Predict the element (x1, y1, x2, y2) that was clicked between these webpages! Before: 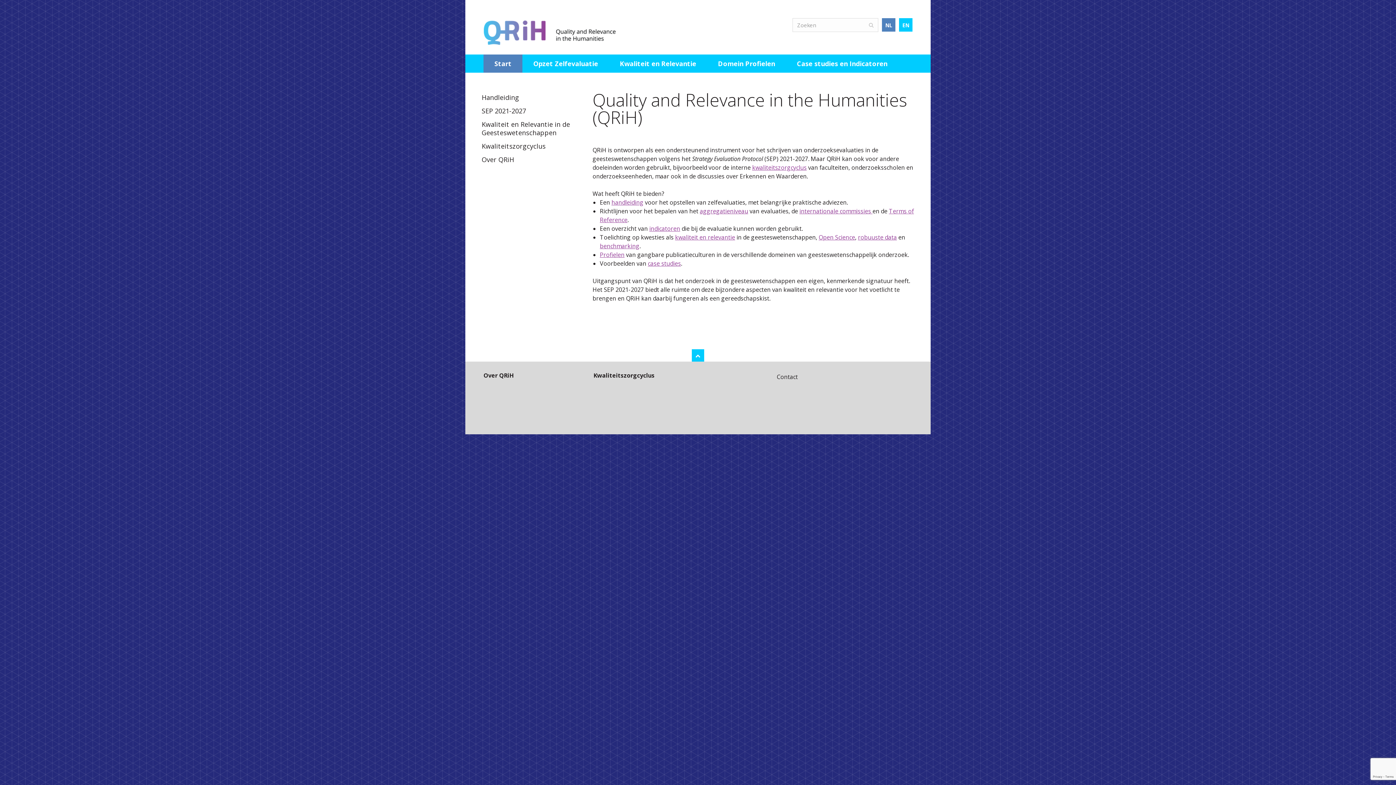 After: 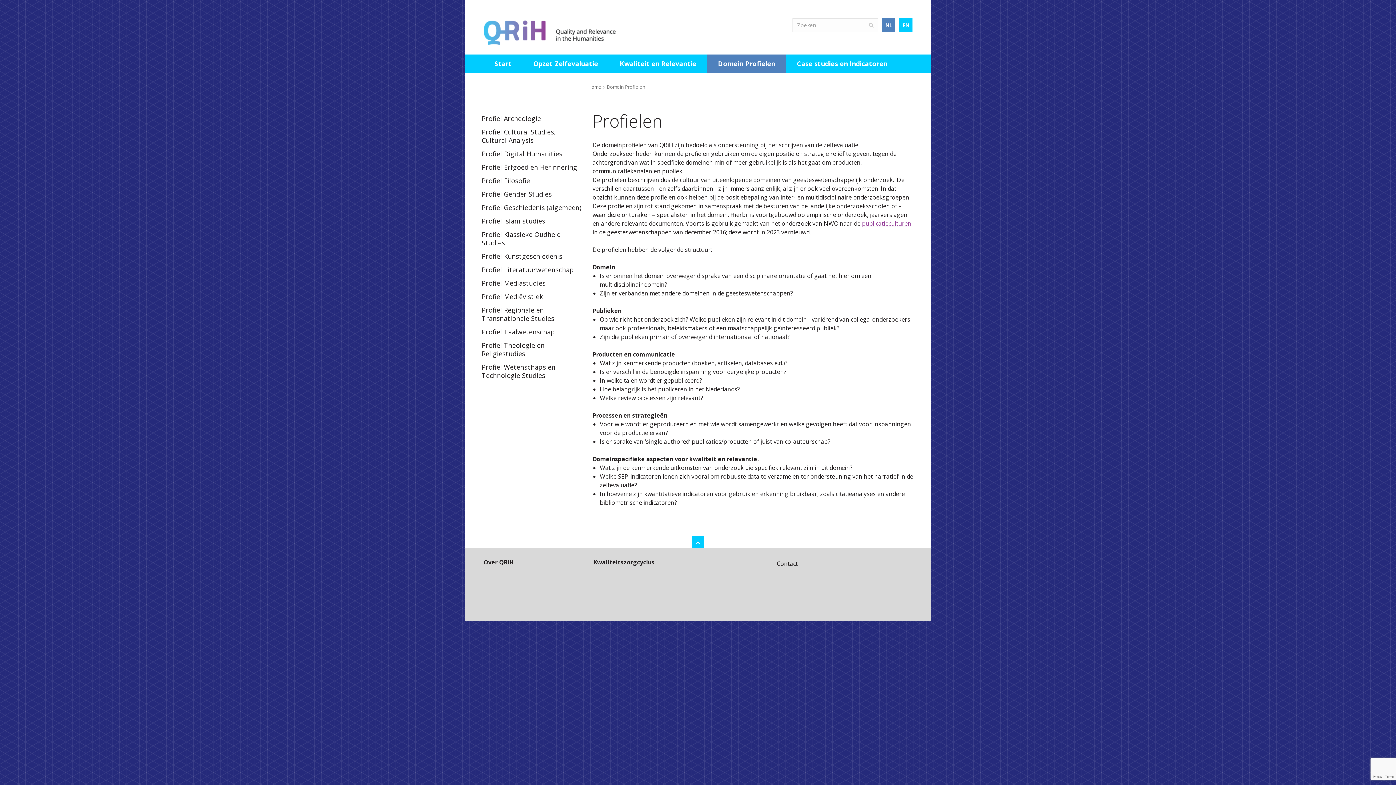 Action: bbox: (707, 54, 786, 72) label: Domein Profielen